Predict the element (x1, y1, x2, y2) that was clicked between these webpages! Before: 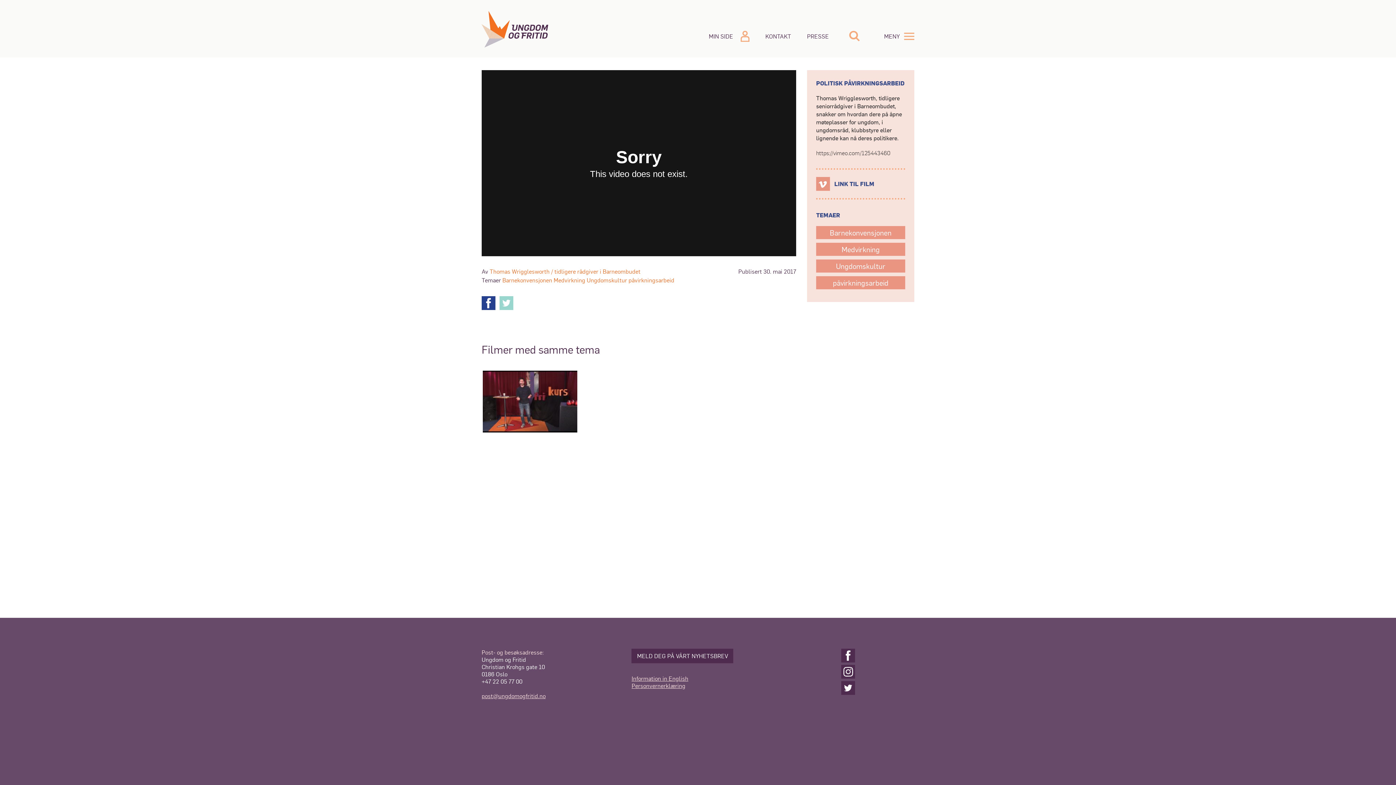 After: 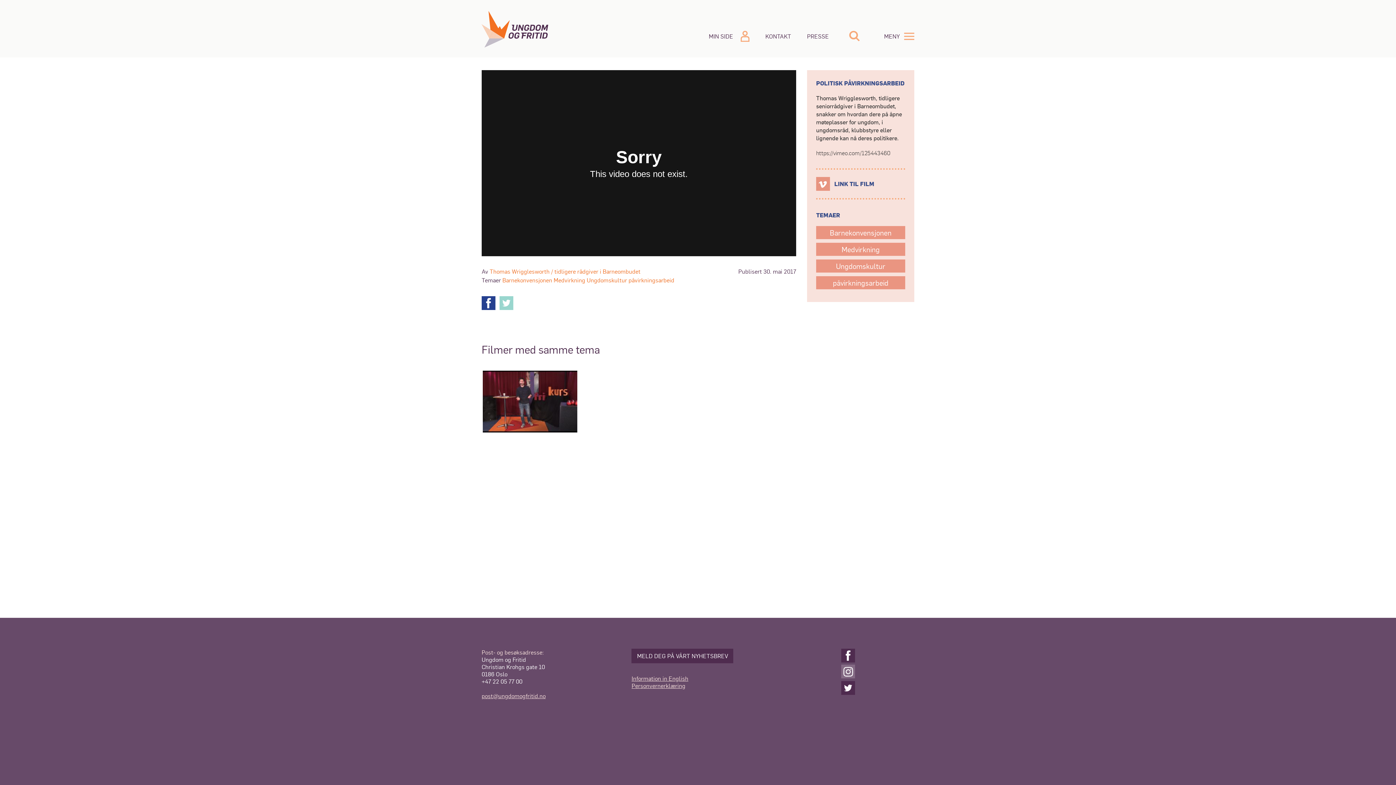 Action: bbox: (841, 665, 855, 678)